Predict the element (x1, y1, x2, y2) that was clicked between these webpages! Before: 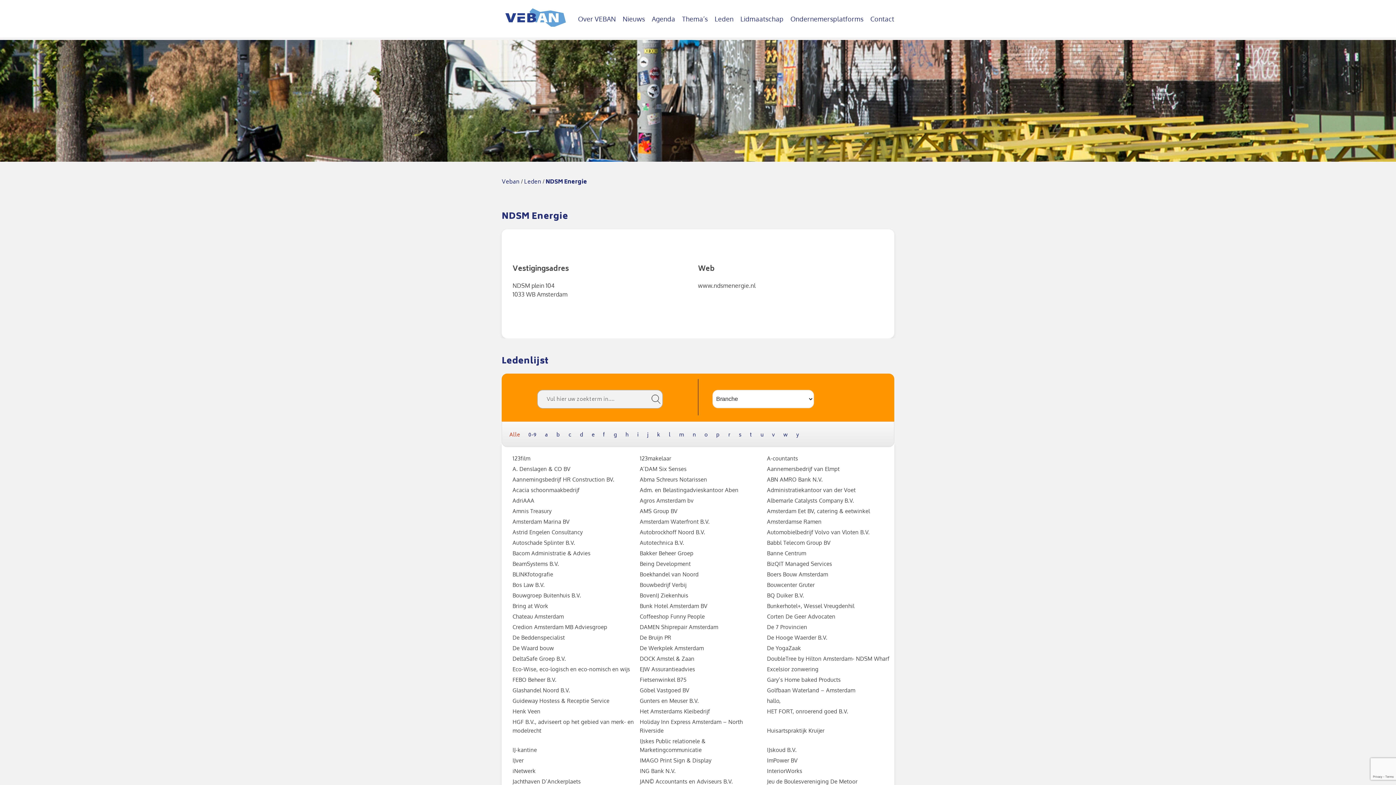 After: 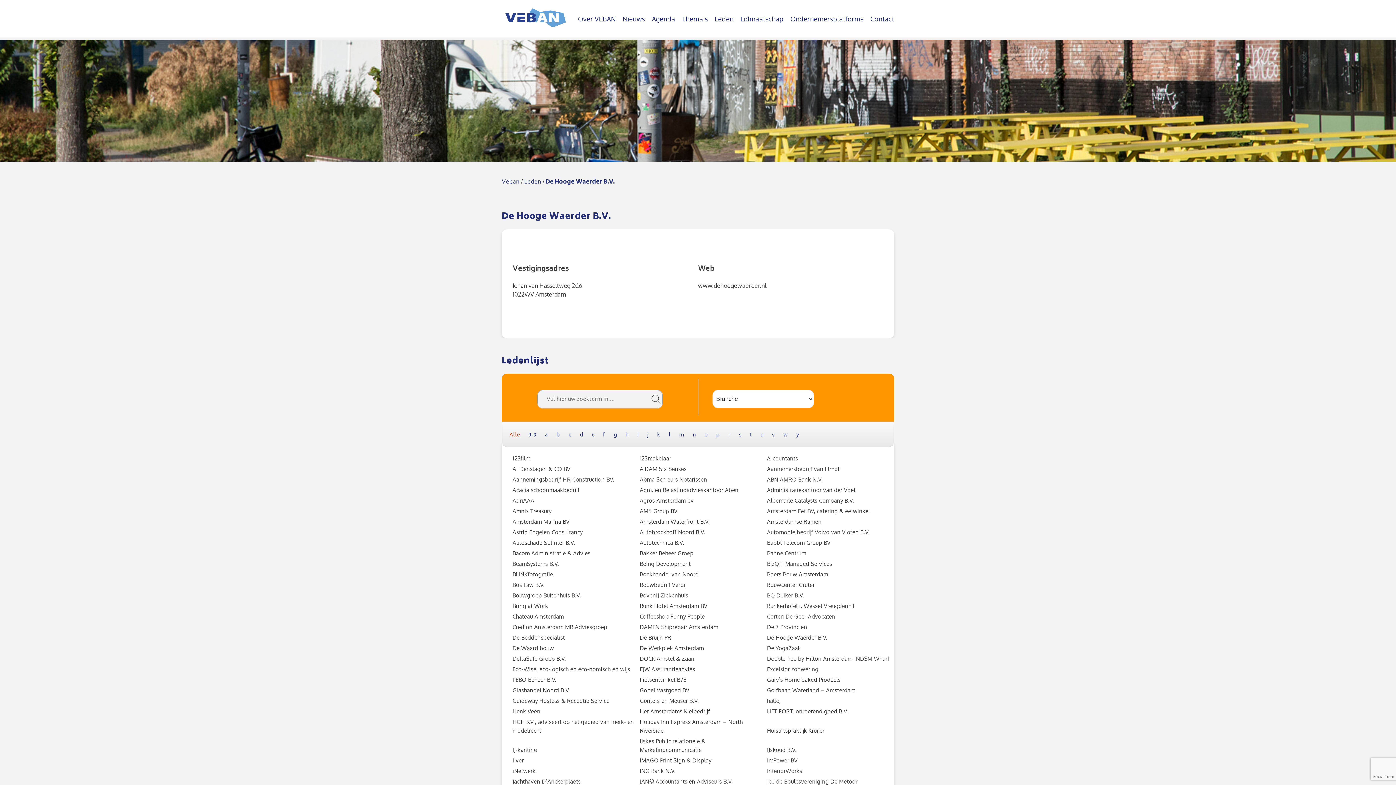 Action: label: De Hooge Waerder B.V. bbox: (767, 634, 827, 641)